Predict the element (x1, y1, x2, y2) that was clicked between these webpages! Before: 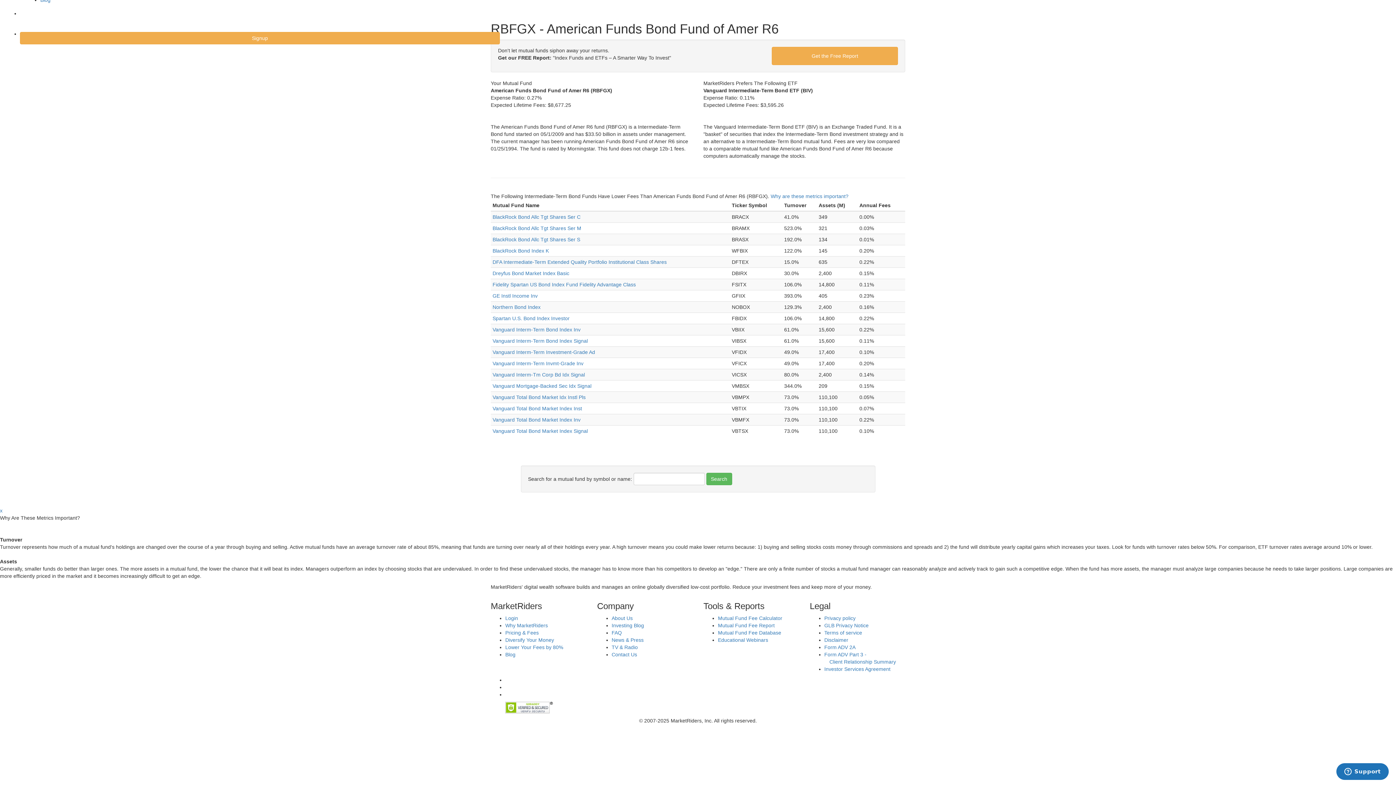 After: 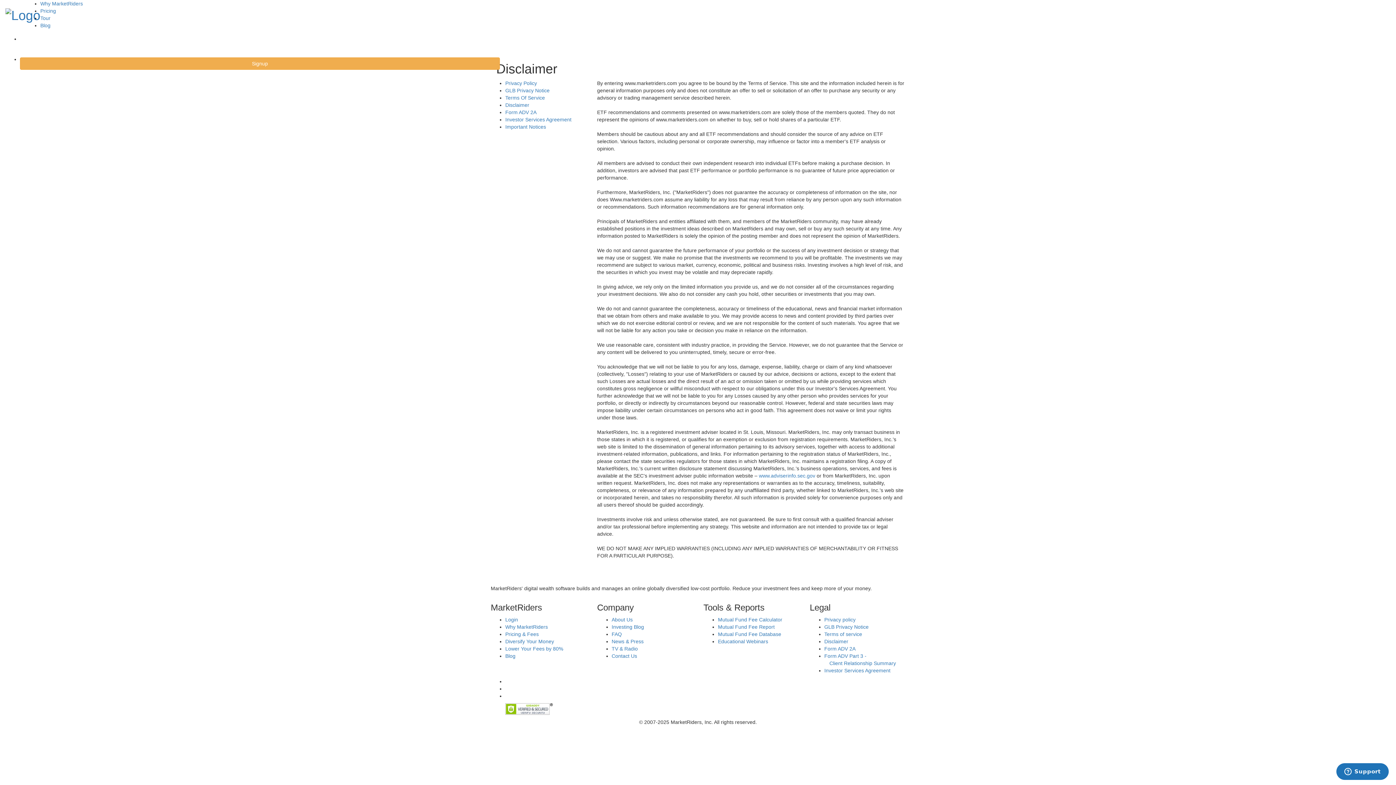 Action: label: Disclaimer bbox: (824, 637, 848, 643)